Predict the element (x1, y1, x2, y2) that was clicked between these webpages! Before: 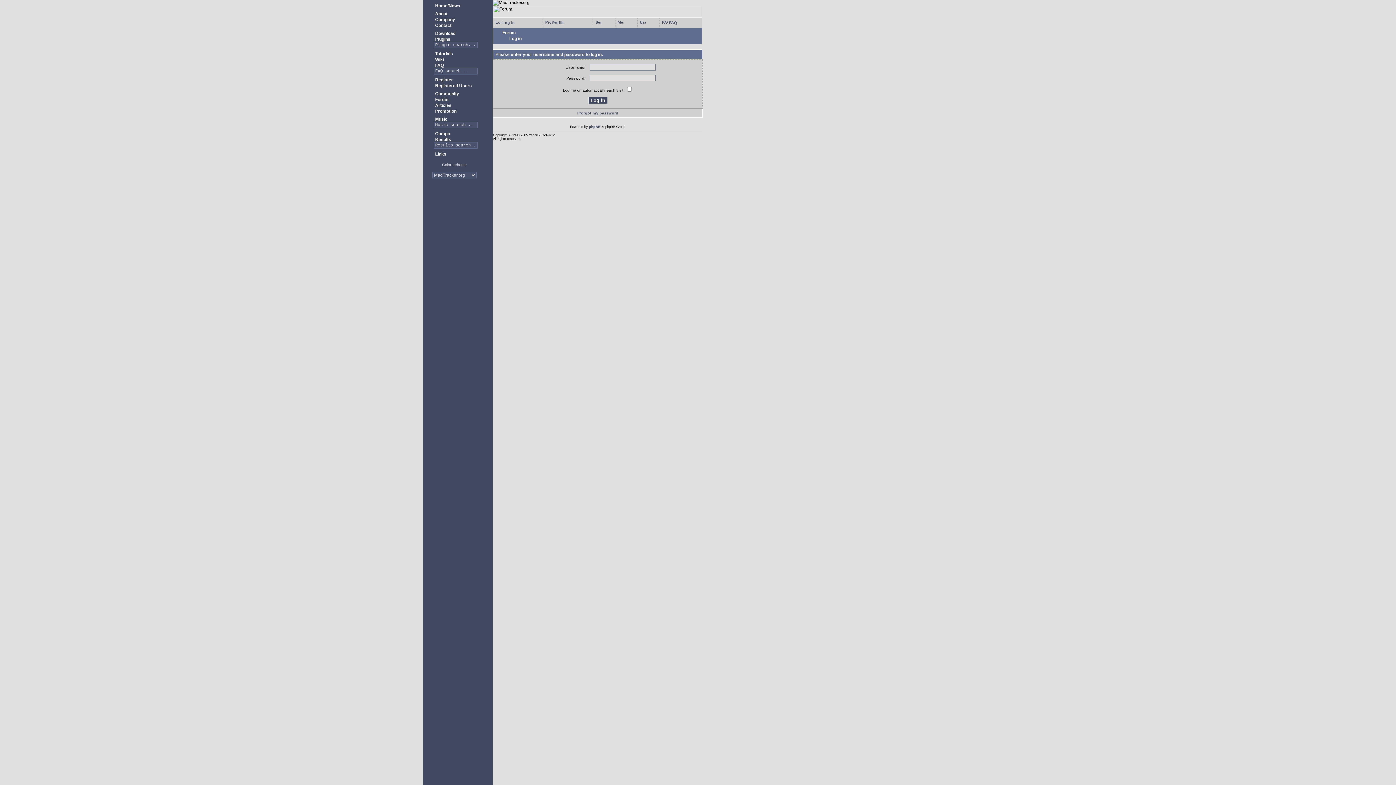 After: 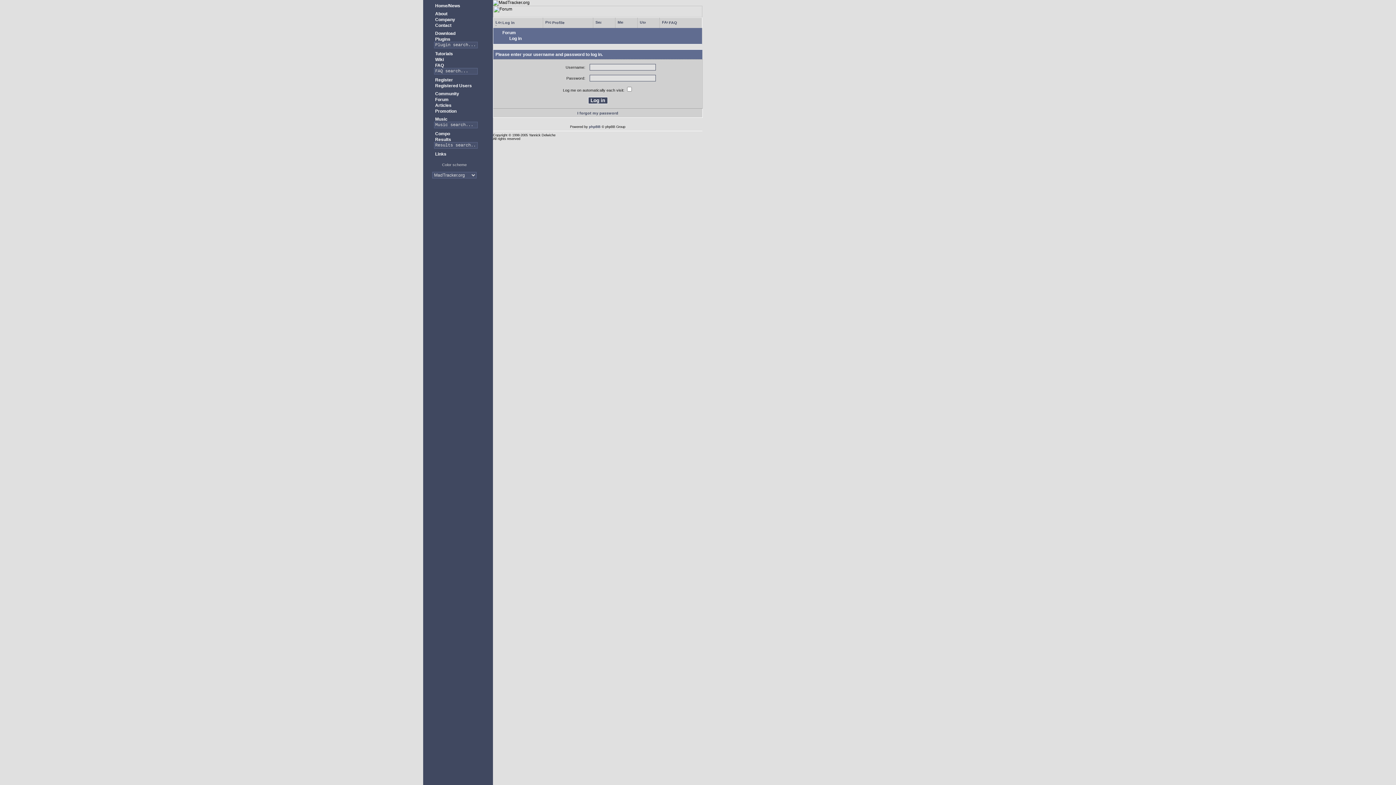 Action: bbox: (617, 20, 623, 24)